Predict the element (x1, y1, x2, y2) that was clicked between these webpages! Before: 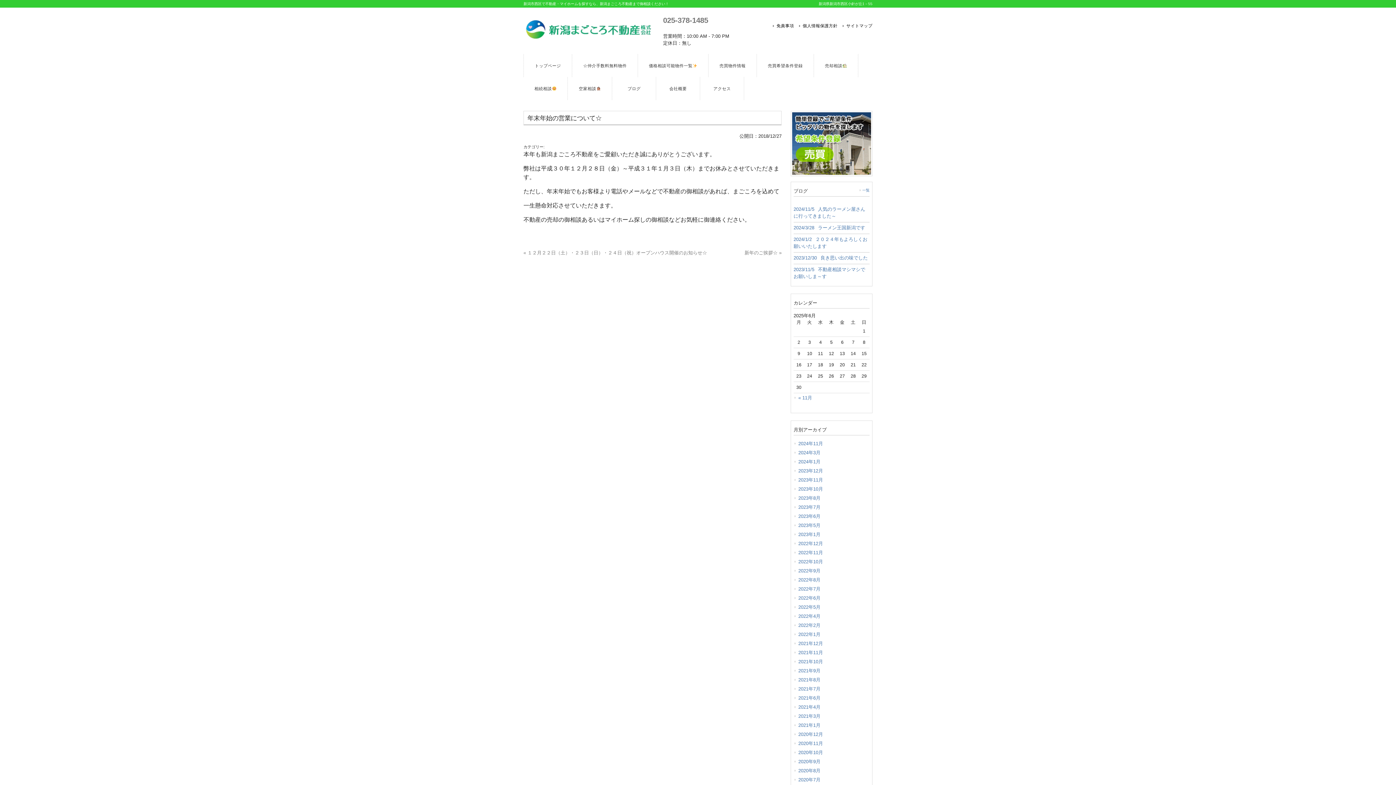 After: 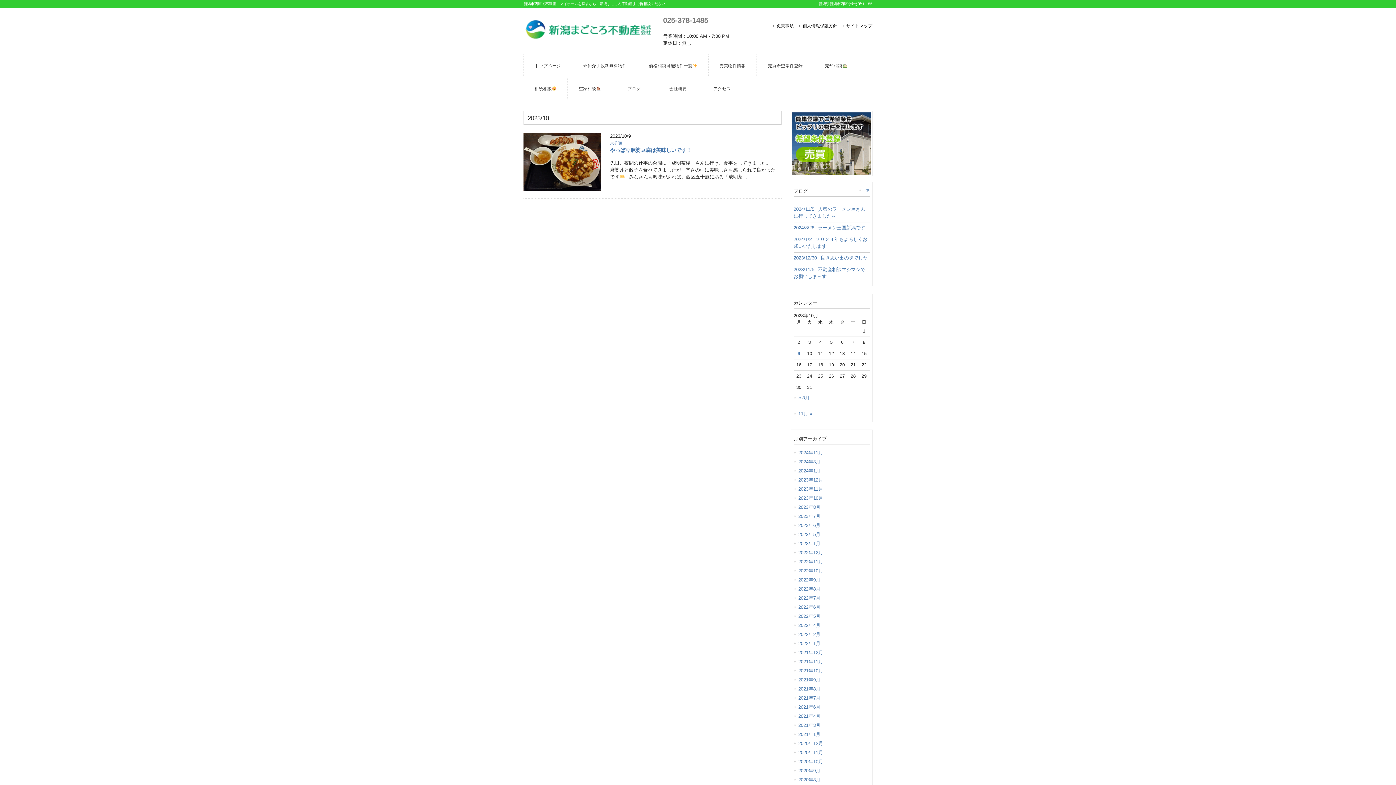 Action: label: 2023年10月 bbox: (793, 484, 869, 493)